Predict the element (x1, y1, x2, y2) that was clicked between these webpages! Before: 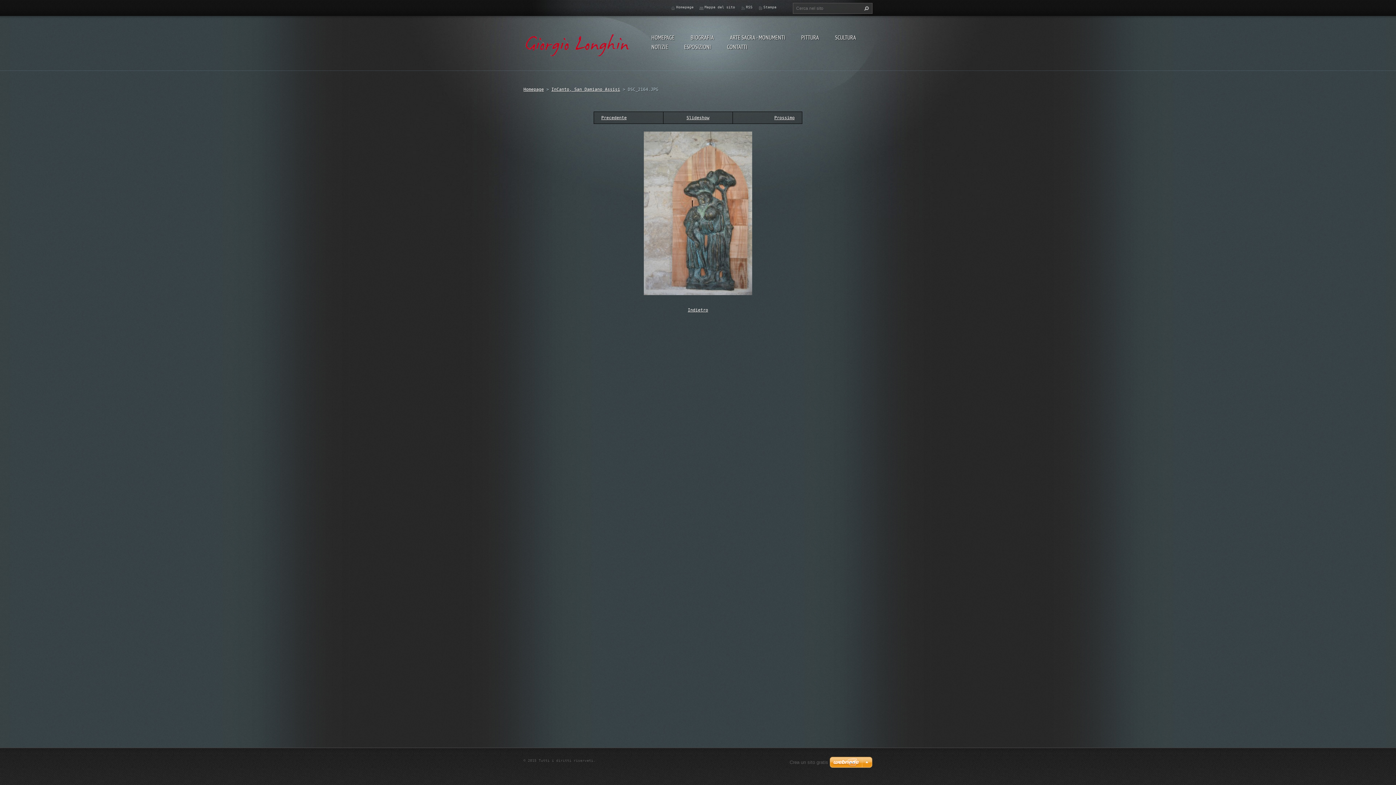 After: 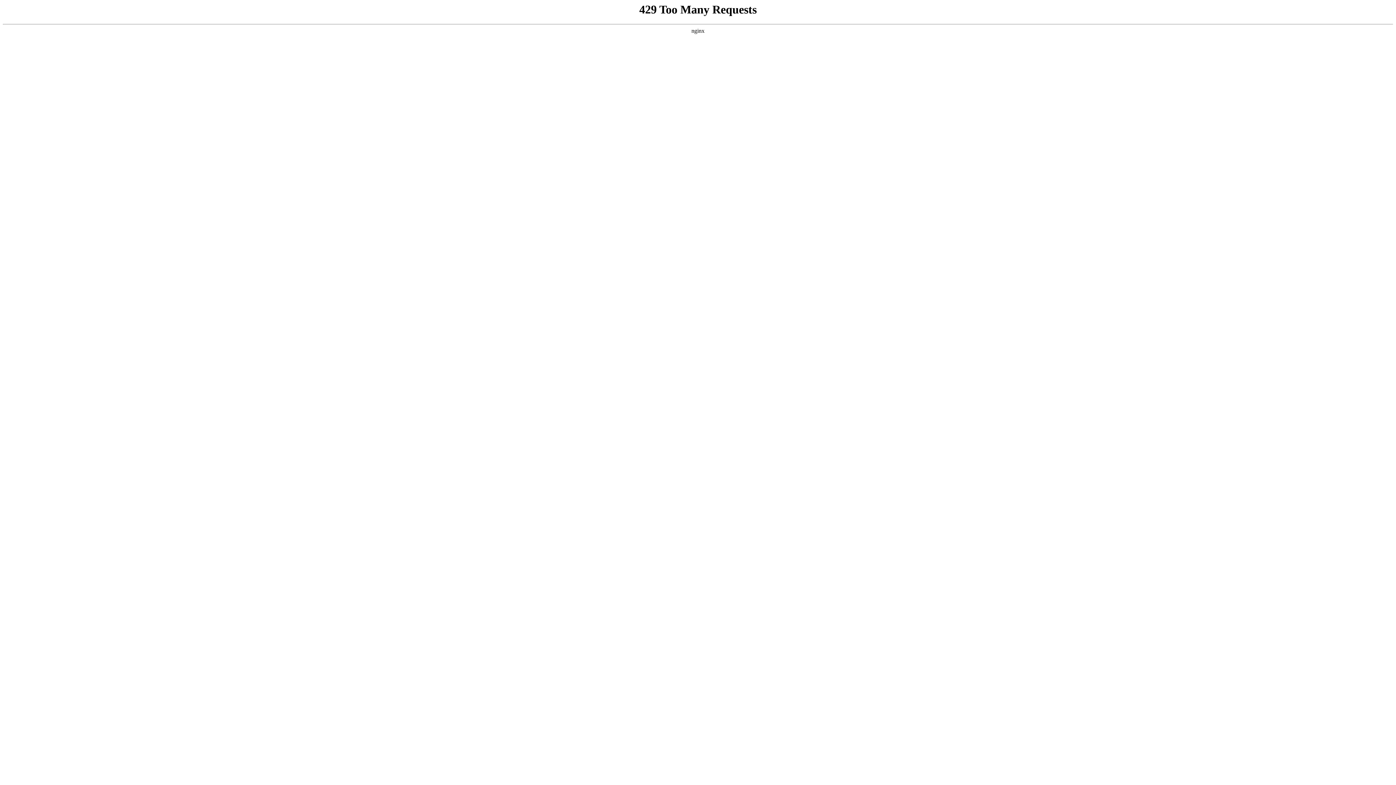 Action: bbox: (789, 760, 828, 765) label: Crea un sito gratis